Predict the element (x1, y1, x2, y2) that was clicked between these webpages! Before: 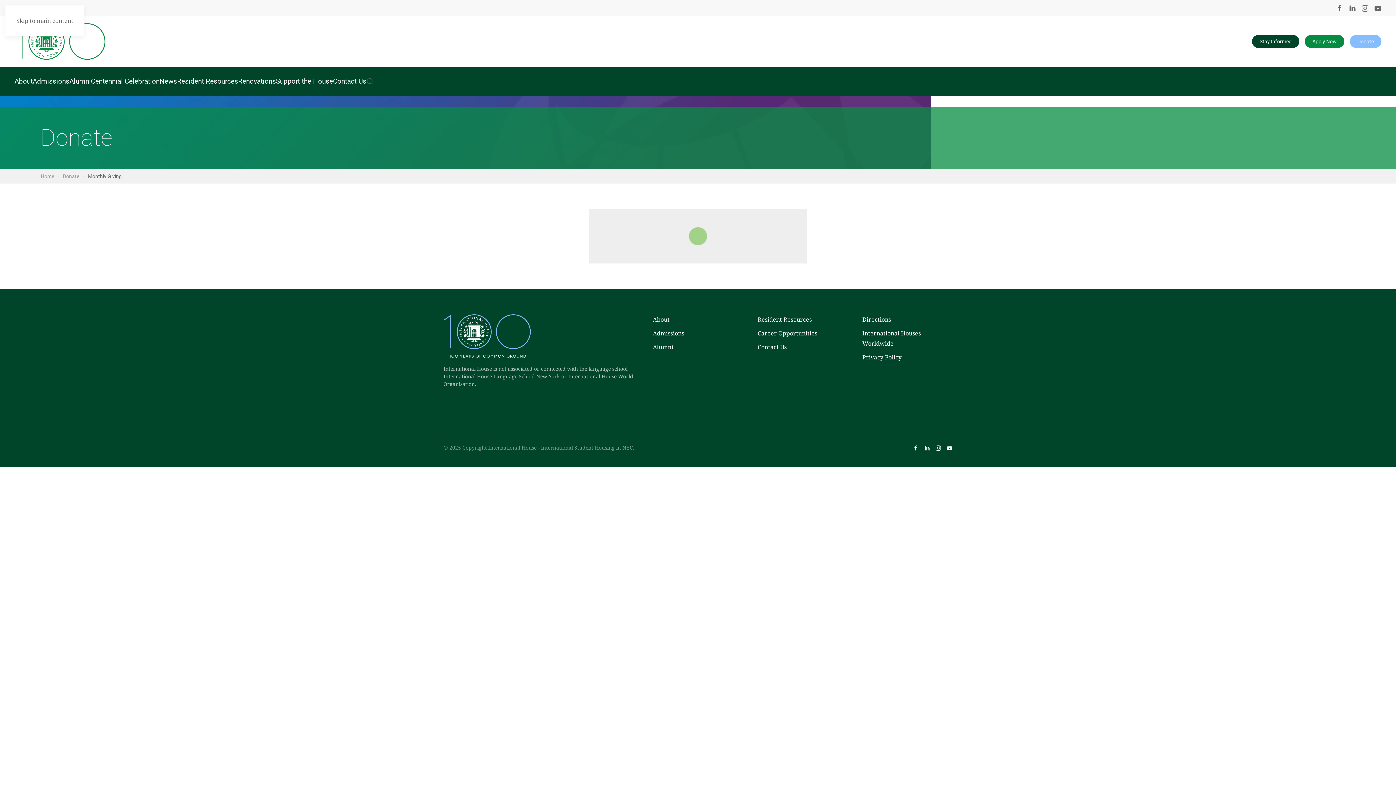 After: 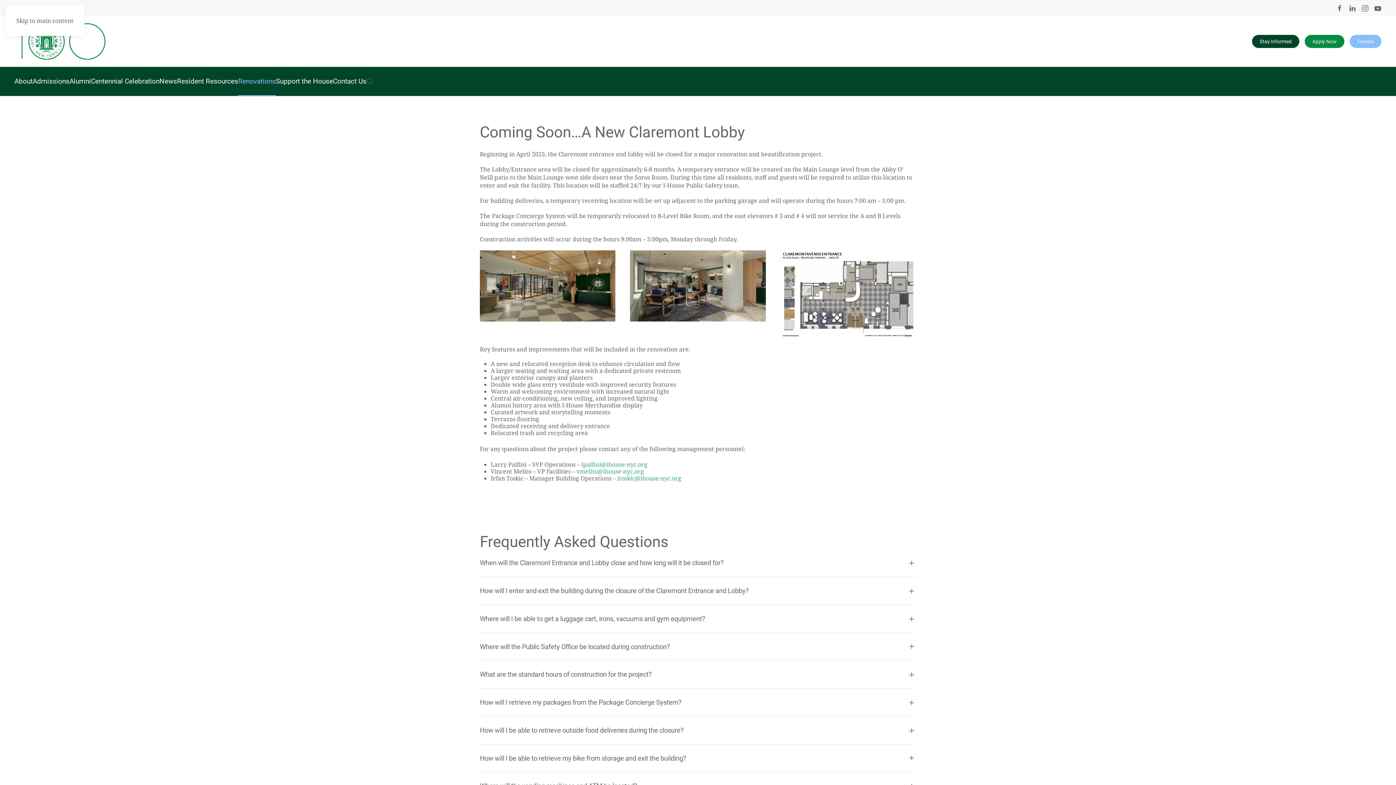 Action: bbox: (238, 66, 276, 95) label: Renovations